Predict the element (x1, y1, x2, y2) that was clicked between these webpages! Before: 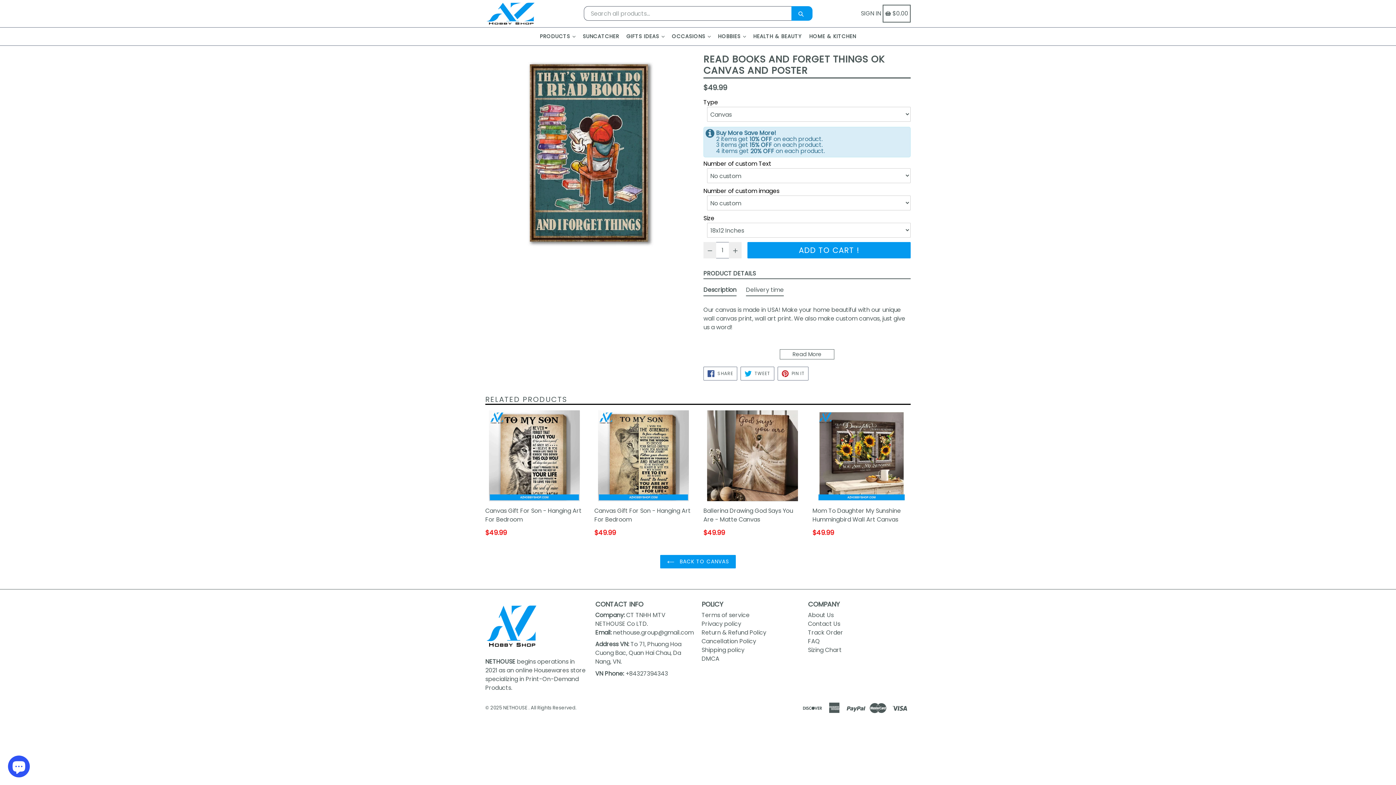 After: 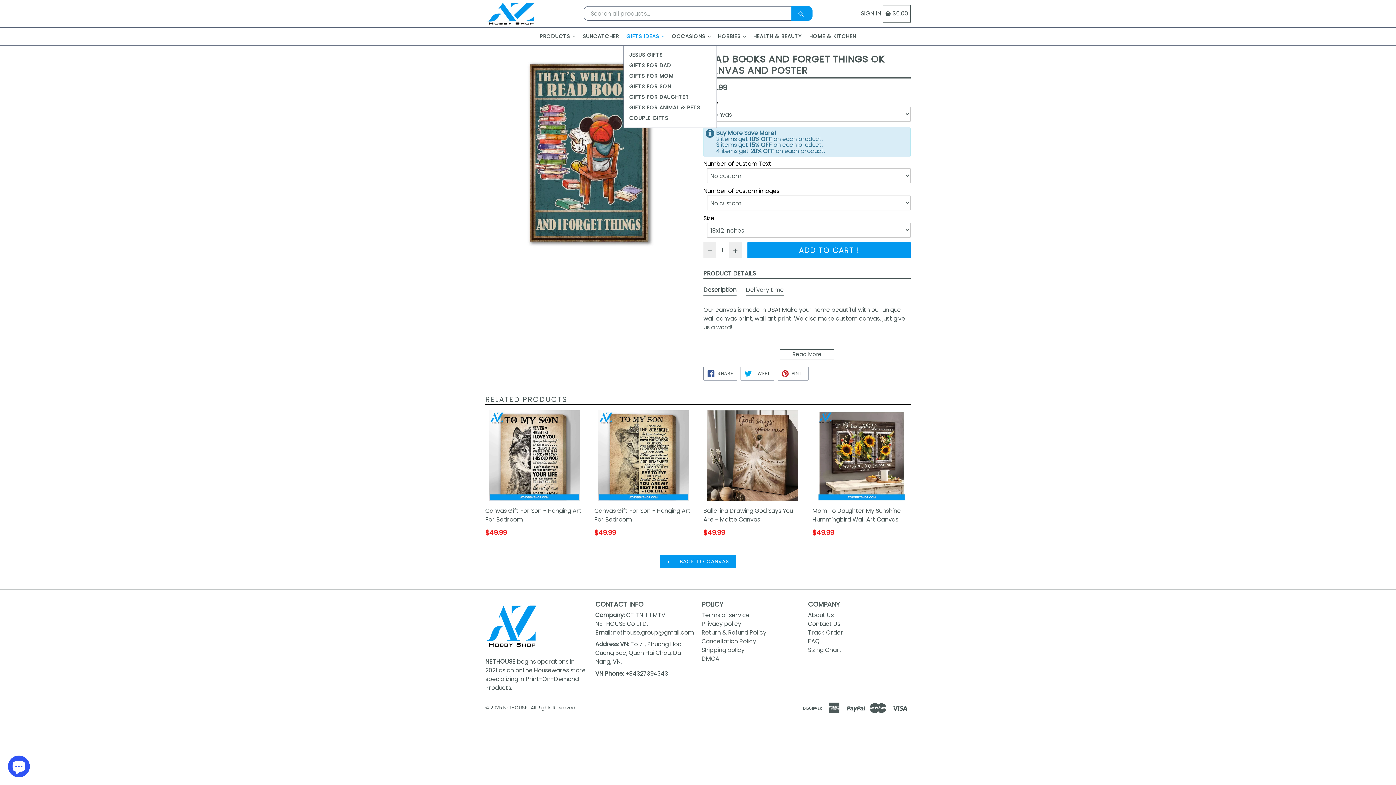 Action: bbox: (623, 27, 667, 45) label: GIFTS IDEAS 